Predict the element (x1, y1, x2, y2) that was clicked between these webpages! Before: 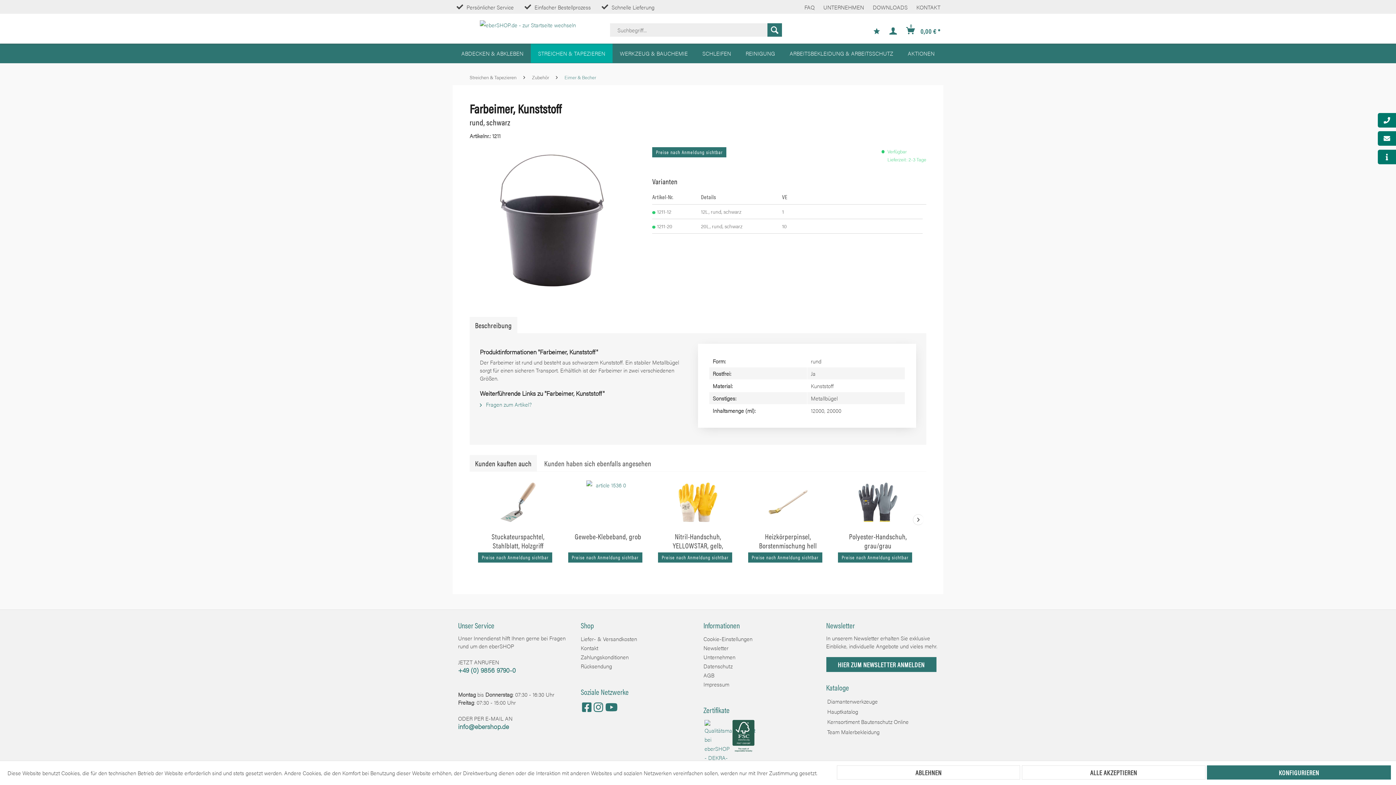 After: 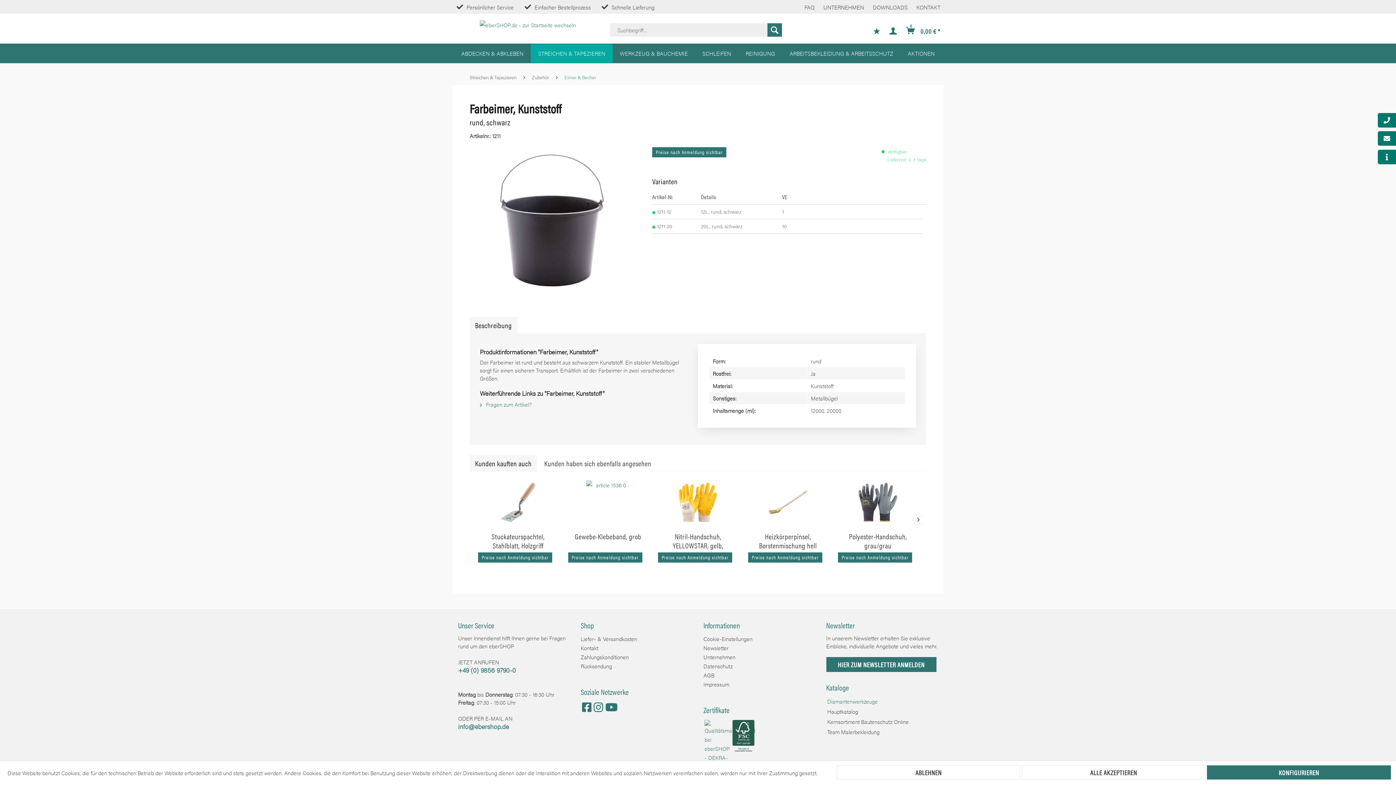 Action: bbox: (827, 696, 942, 706) label: Diamantenwerkzeuge